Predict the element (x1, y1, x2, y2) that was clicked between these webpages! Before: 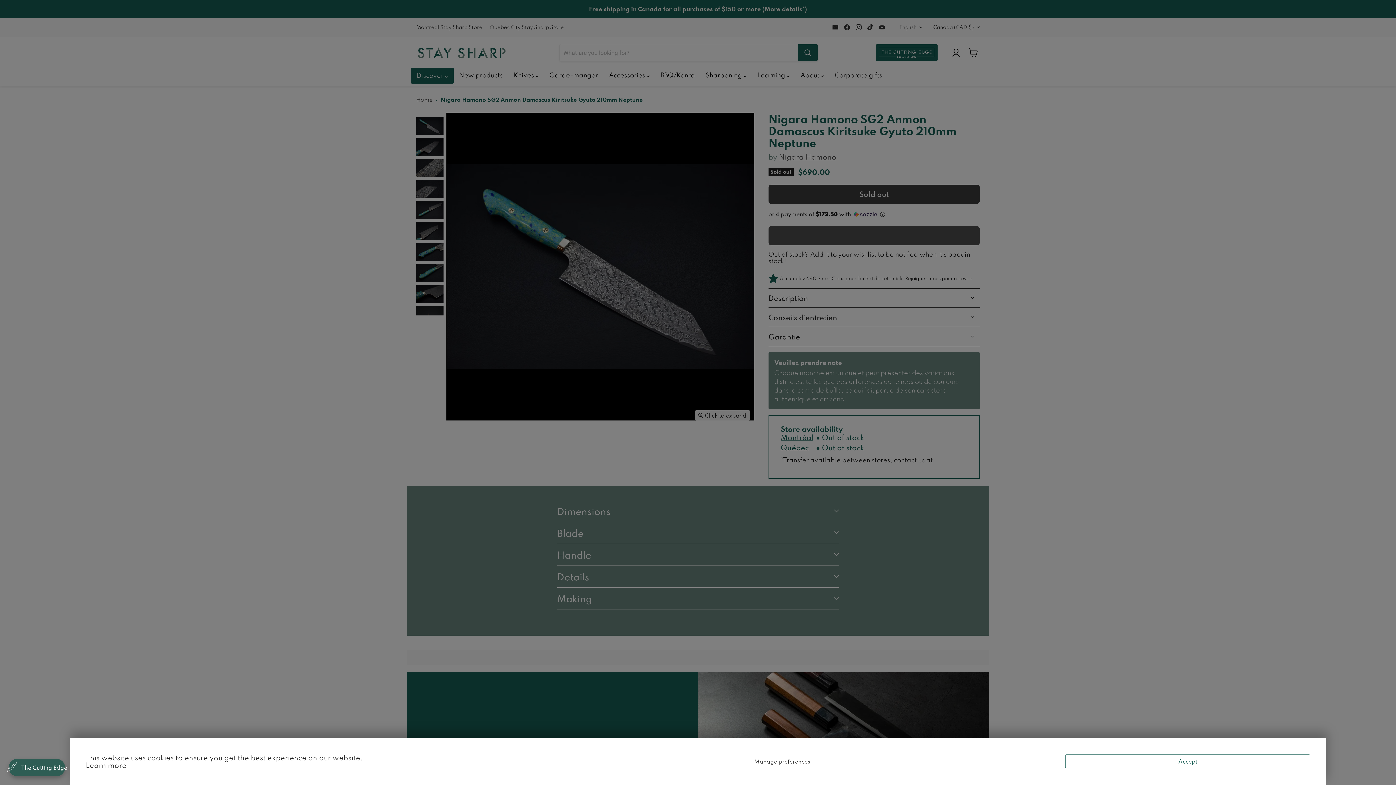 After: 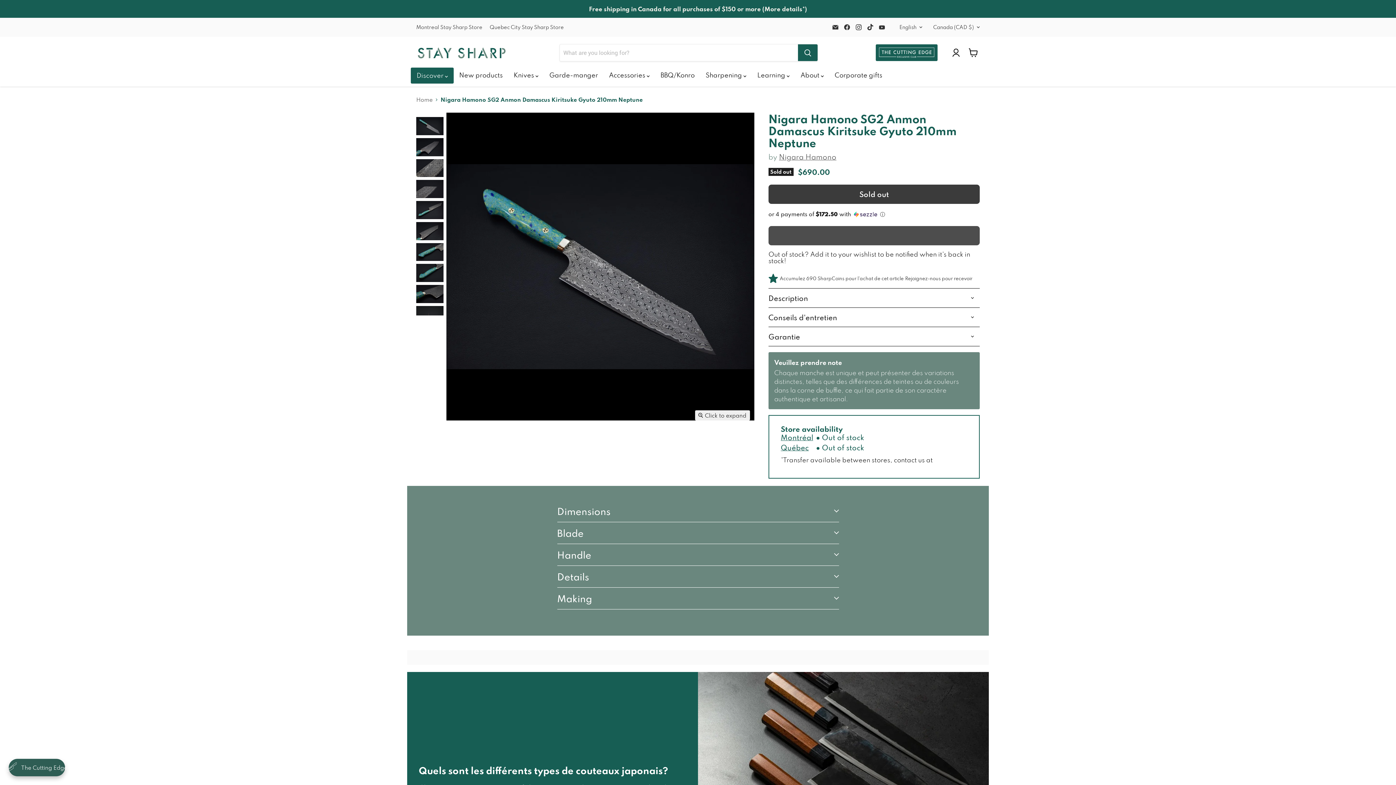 Action: label: Decline bbox: (815, 754, 1060, 768)